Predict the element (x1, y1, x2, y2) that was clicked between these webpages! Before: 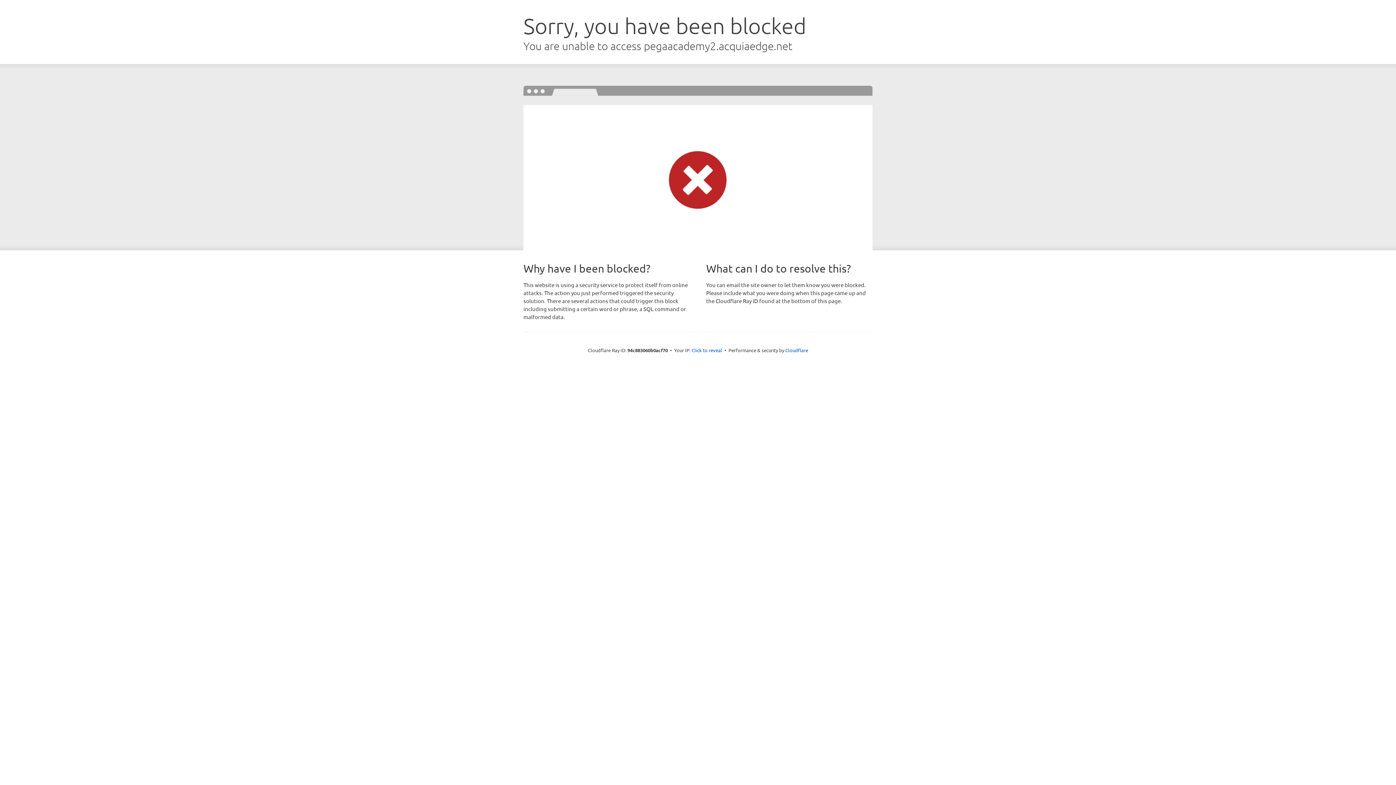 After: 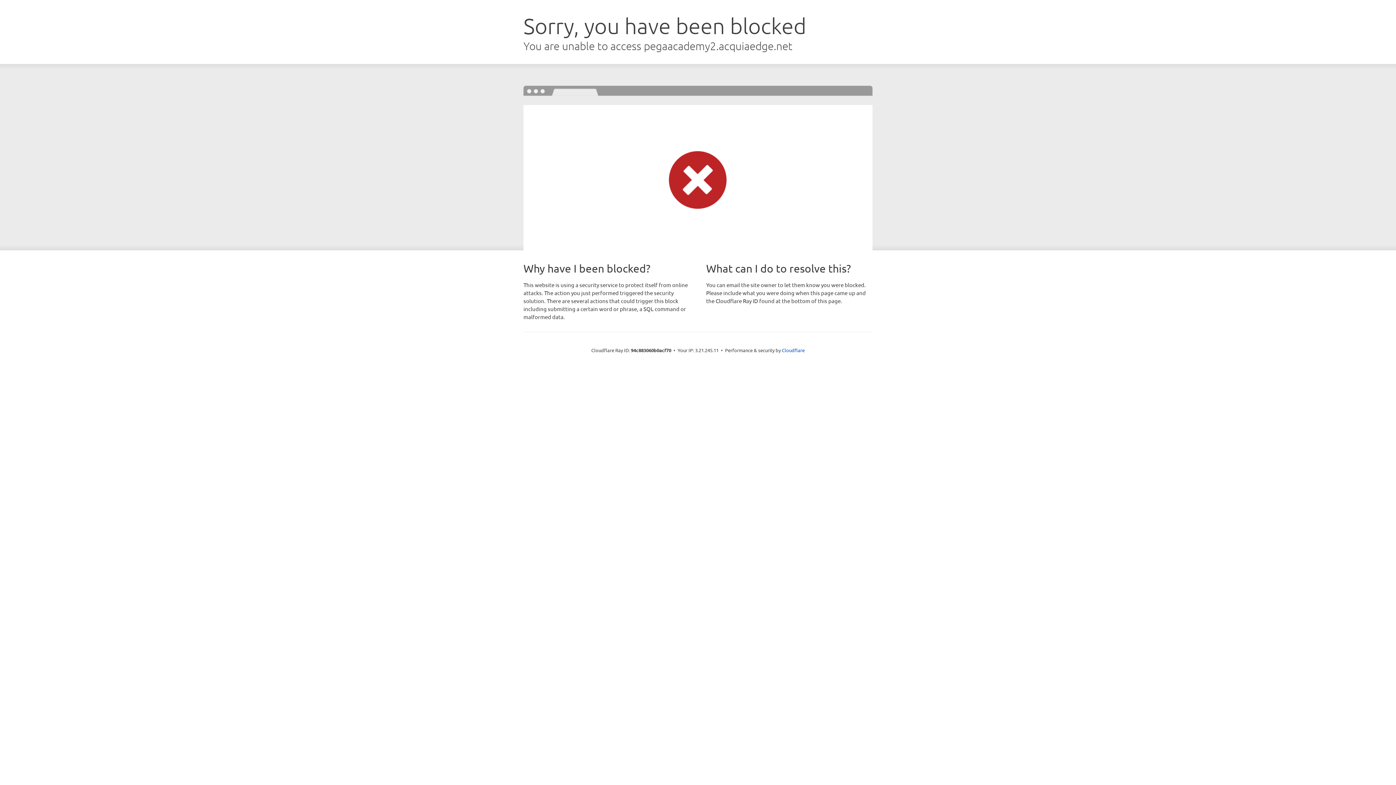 Action: bbox: (691, 346, 722, 353) label: Click to reveal